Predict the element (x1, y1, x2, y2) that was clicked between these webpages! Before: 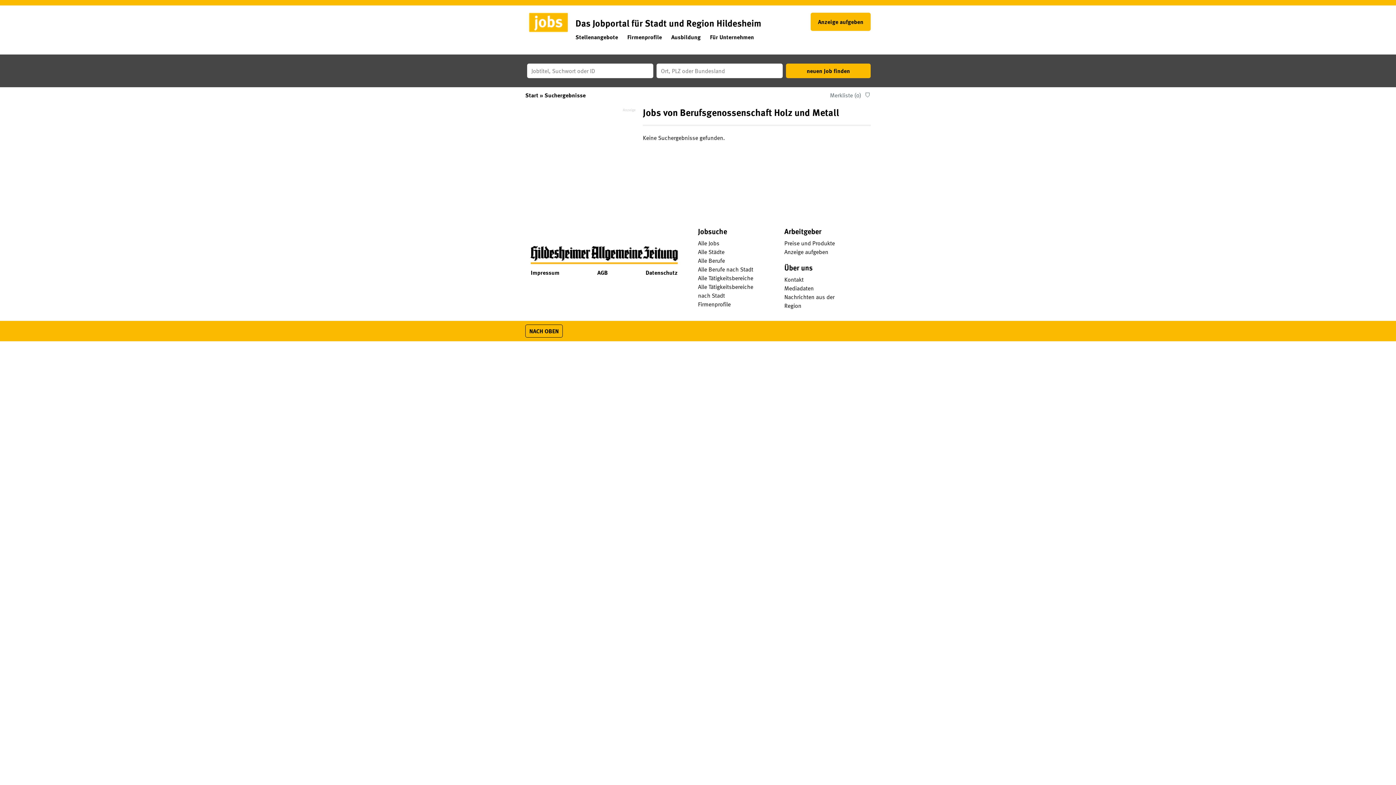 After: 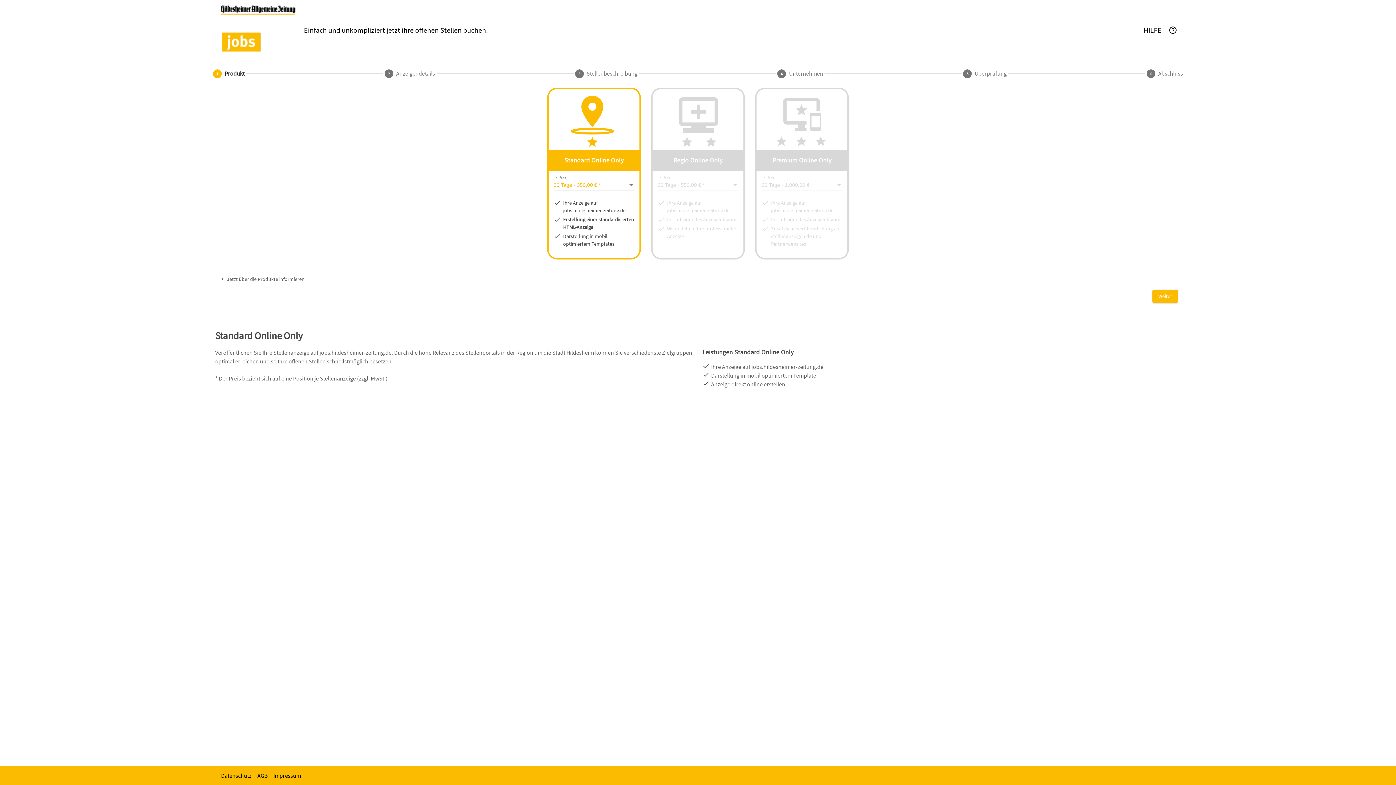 Action: label: Anzeige aufgeben bbox: (810, 12, 870, 30)